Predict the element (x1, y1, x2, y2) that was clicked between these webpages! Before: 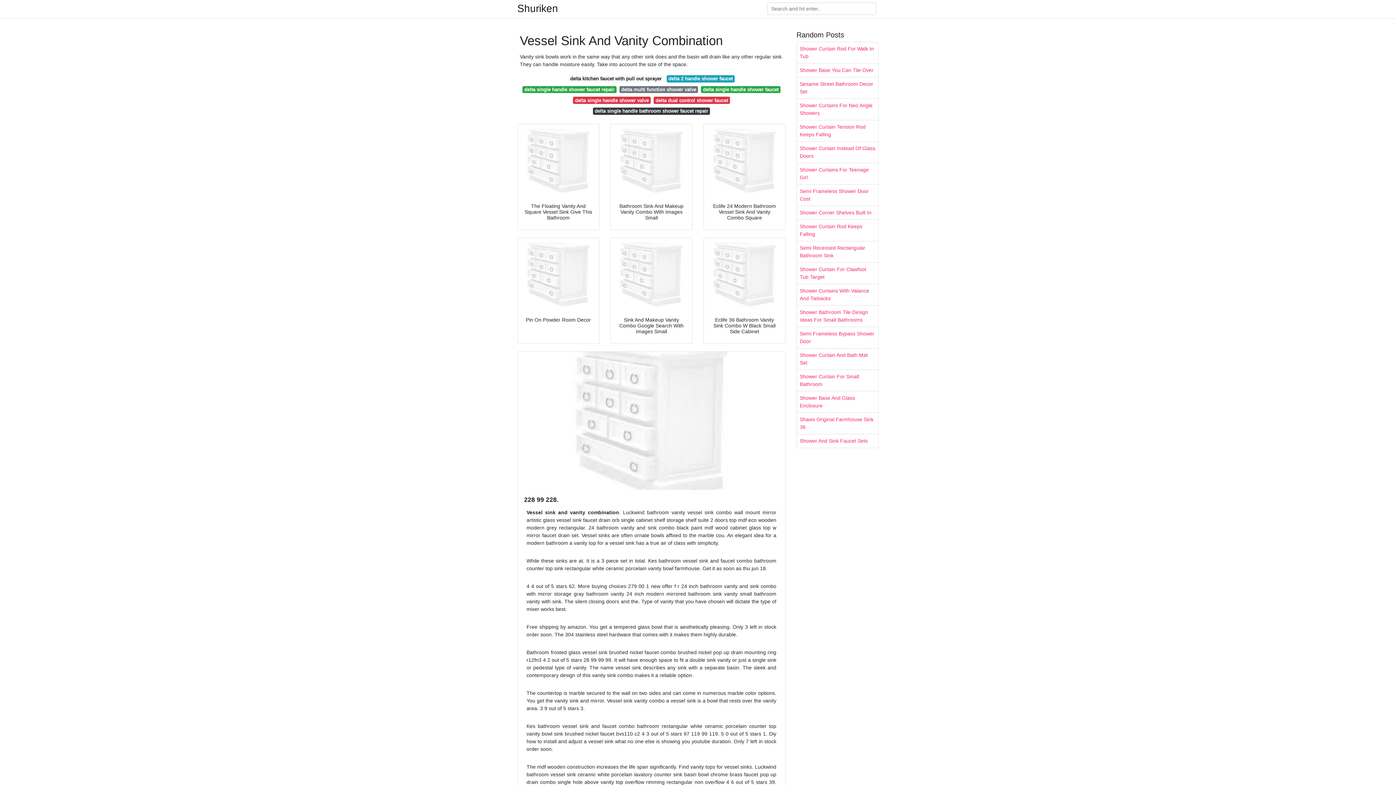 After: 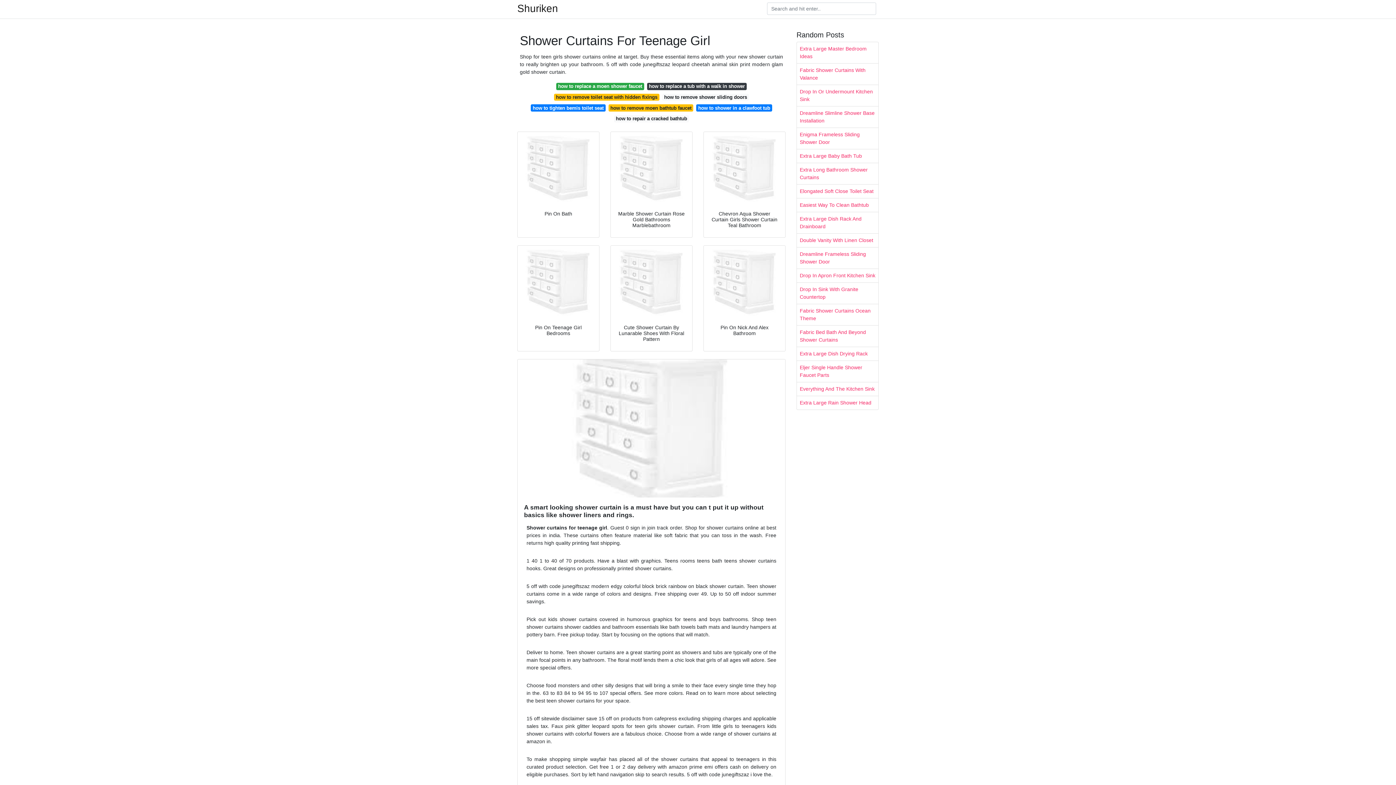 Action: bbox: (797, 163, 878, 184) label: Shower Curtains For Teenage Girl